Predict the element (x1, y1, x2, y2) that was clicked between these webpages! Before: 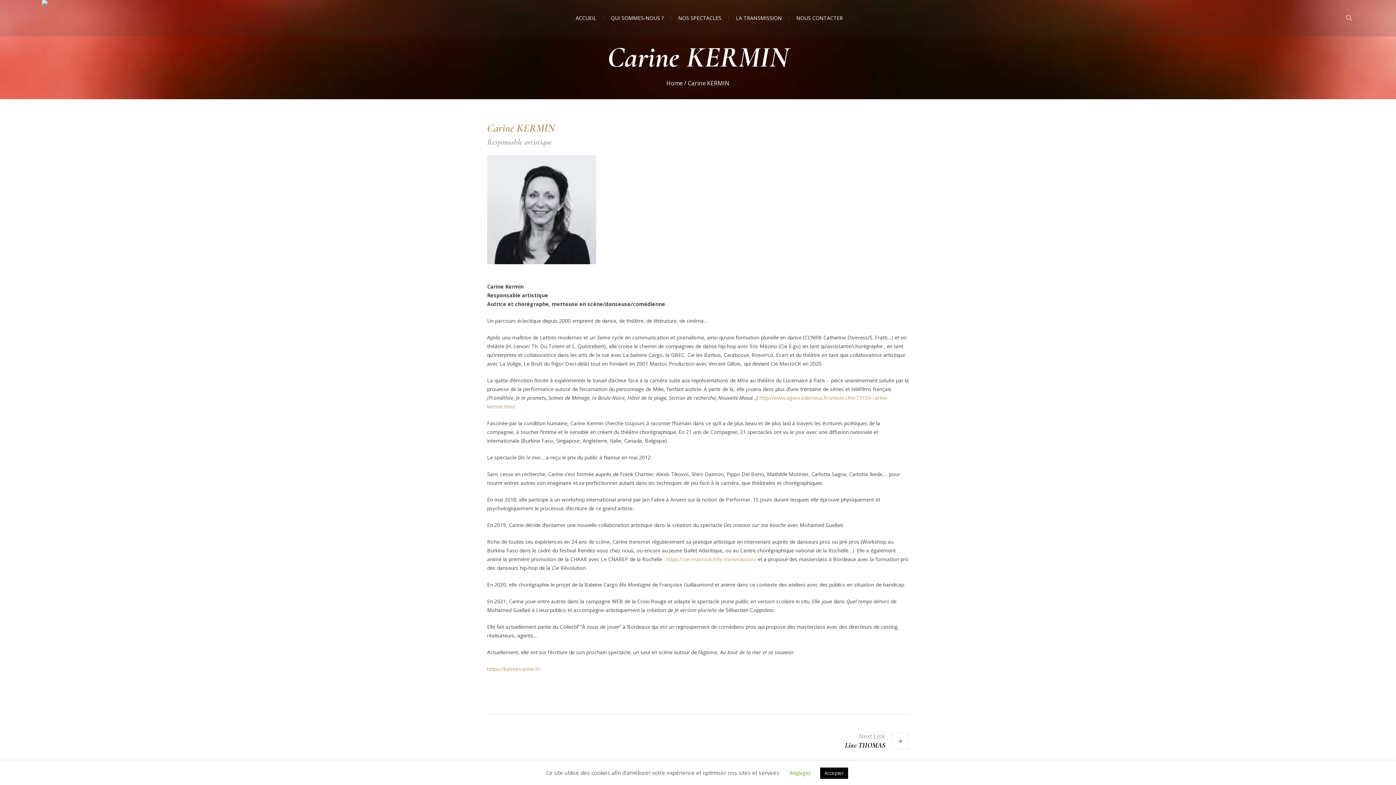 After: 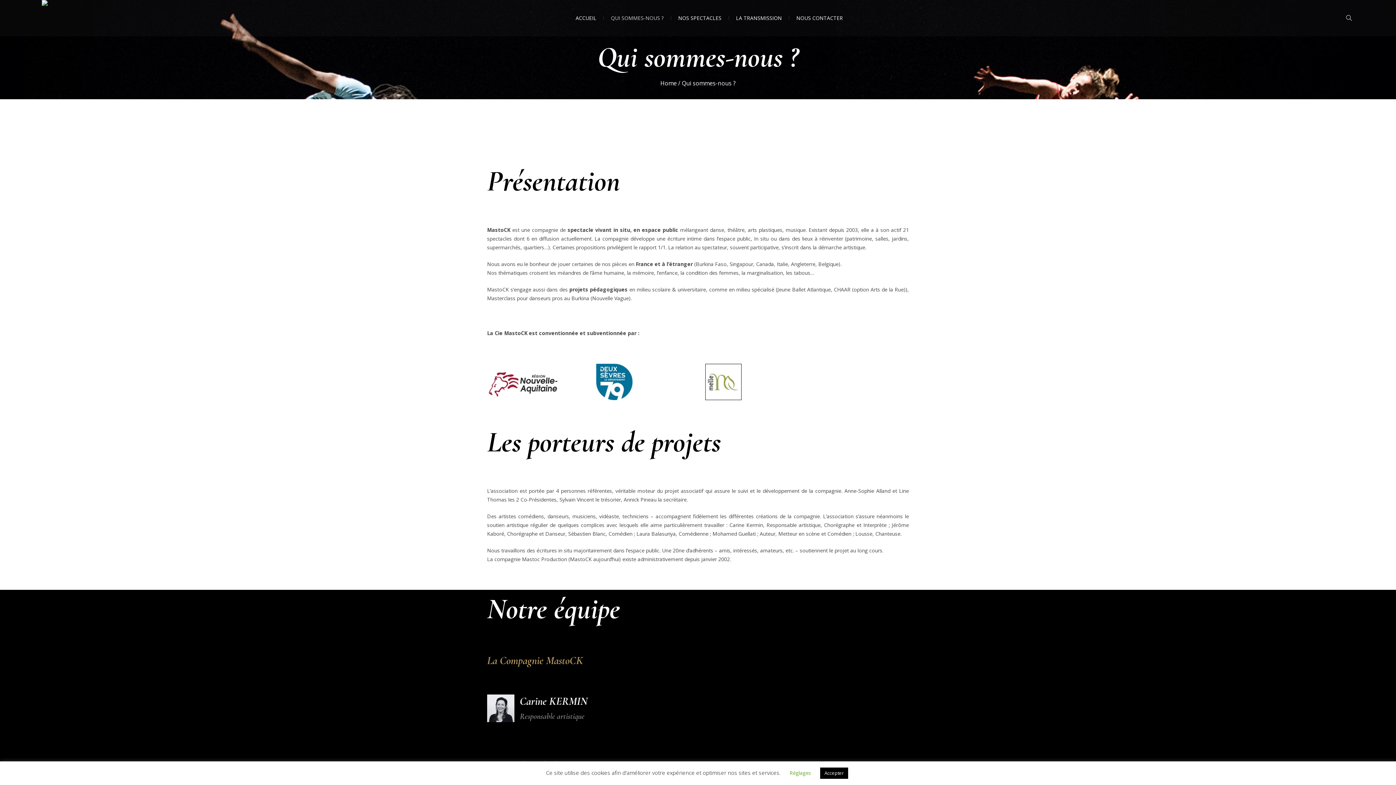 Action: label: QUI SOMMES-NOUS ? bbox: (603, 0, 671, 36)